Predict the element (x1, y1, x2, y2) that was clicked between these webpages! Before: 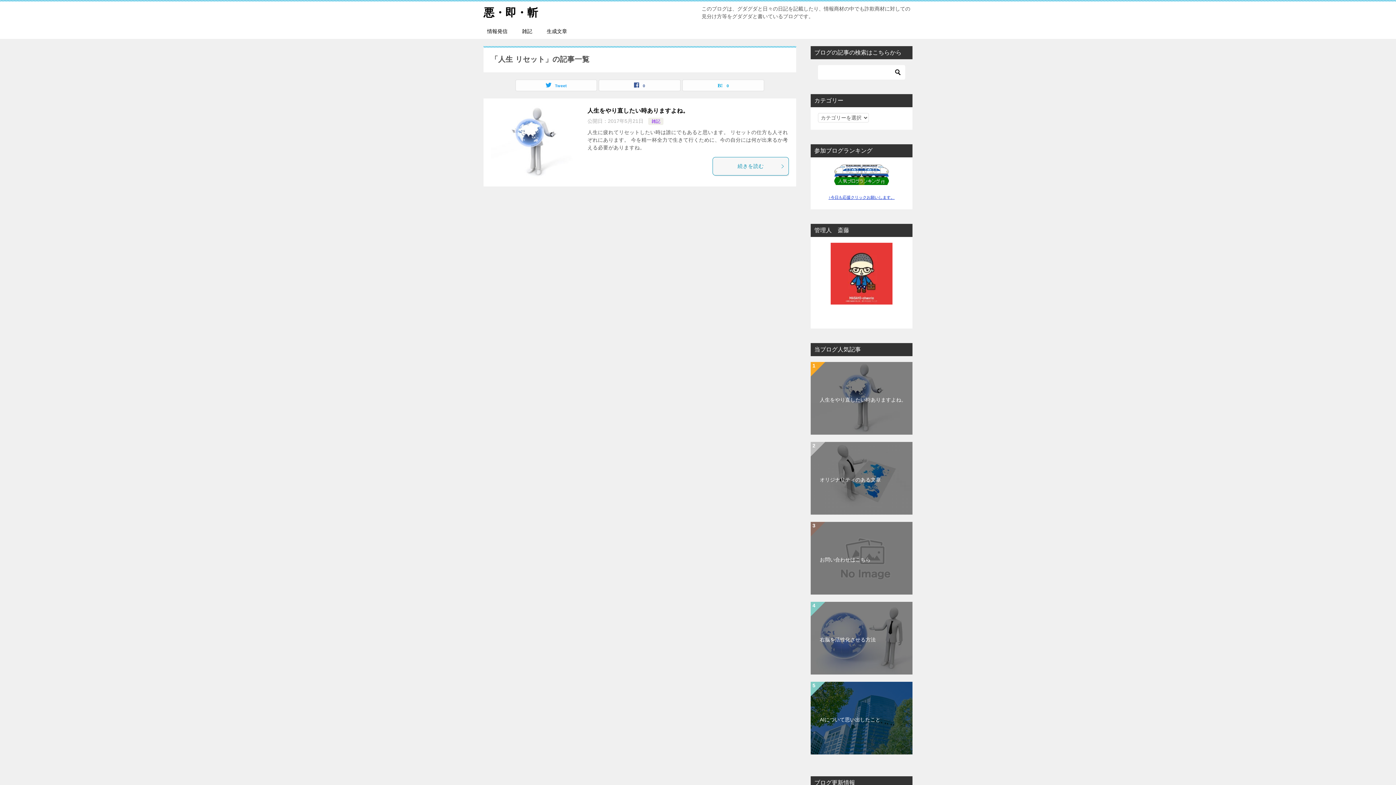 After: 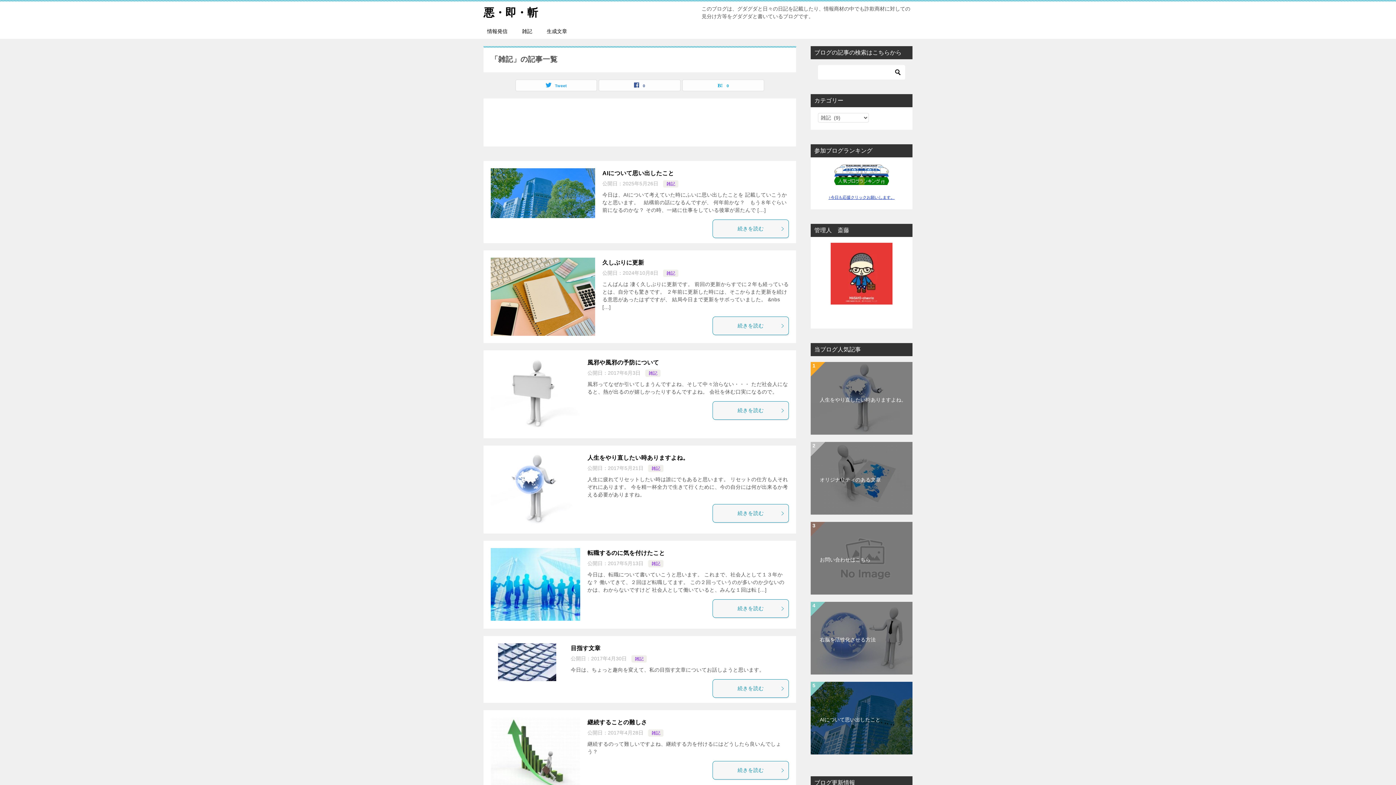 Action: label: 雑記 bbox: (514, 24, 539, 38)